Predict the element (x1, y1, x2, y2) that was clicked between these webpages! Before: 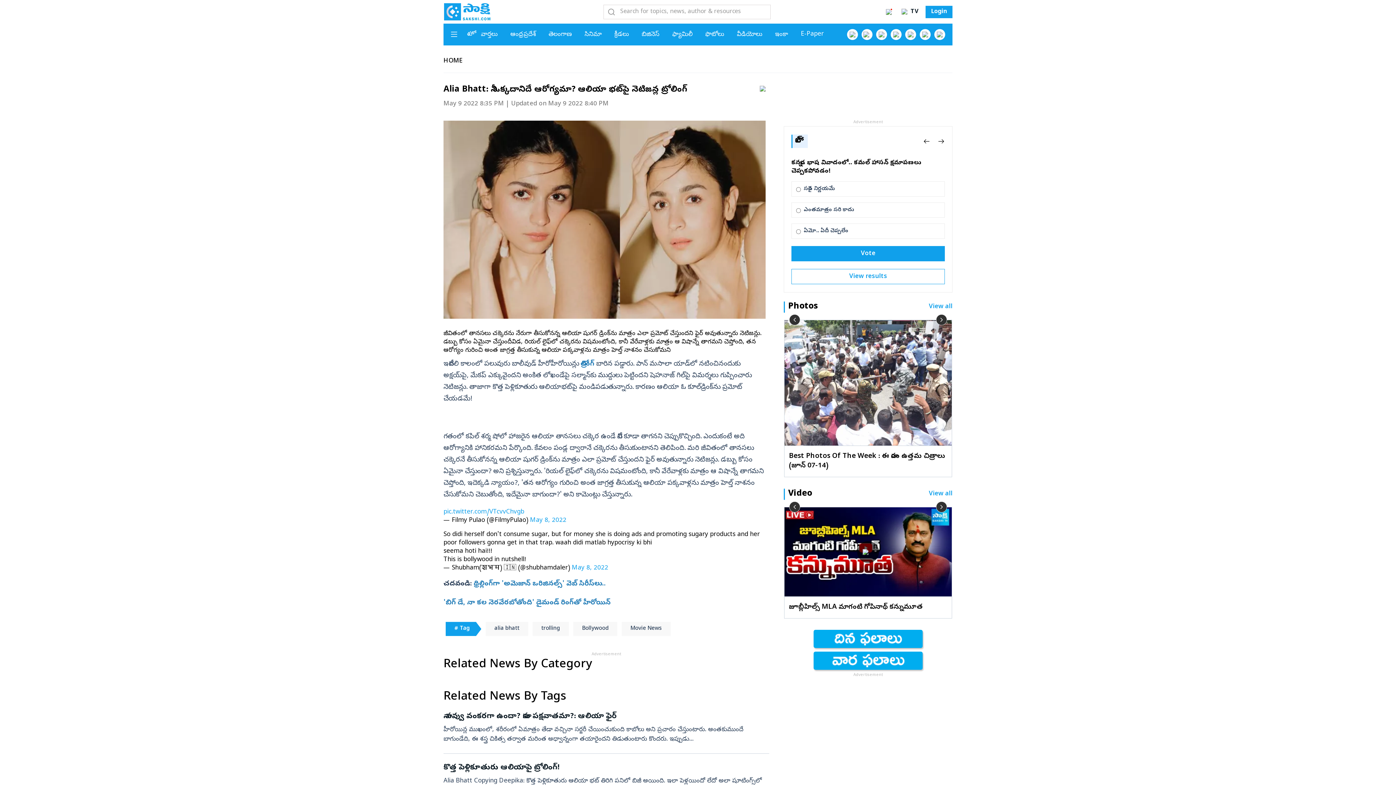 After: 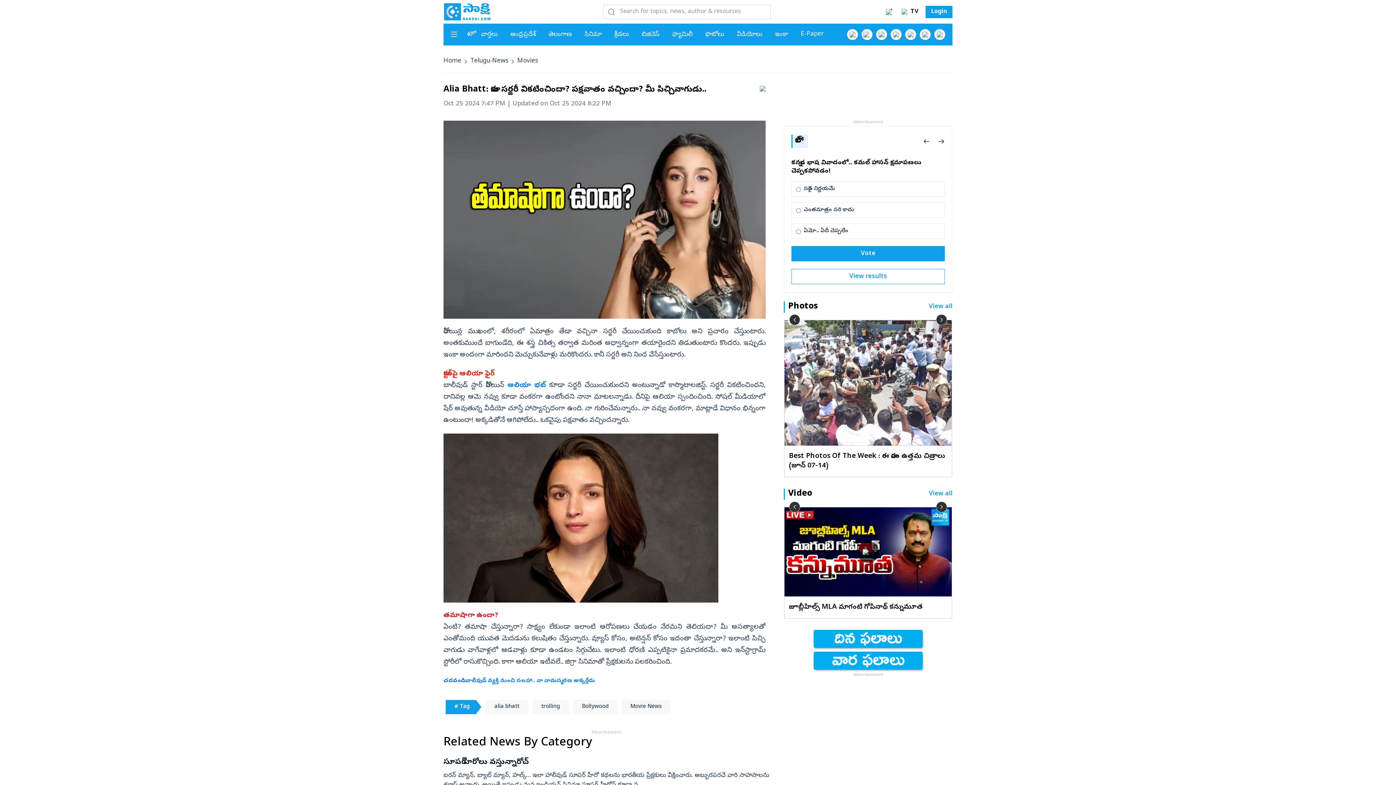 Action: bbox: (443, 712, 769, 744) label: నా నవ్వు వంకరగా ఉందా? నాకు పక్షవాతమా?: ఆలియా ఫైర్‌
హీరోయిన్ల ముఖంలో, శరీరంలో ఏమాత్రం తేడా వచ్చినా సర్జరీ చేయించుకుంది కాబోలు అని ప్రచారం చేస్తుంటారు. అంతకుముందే బాగుండేది, ఈ శస్త్ర చికిత్స తర్వాత మరింత అధ్వాన్నంగా తయారైందని తిడుతుంటారు కొందరు. ఇప్పుడు...